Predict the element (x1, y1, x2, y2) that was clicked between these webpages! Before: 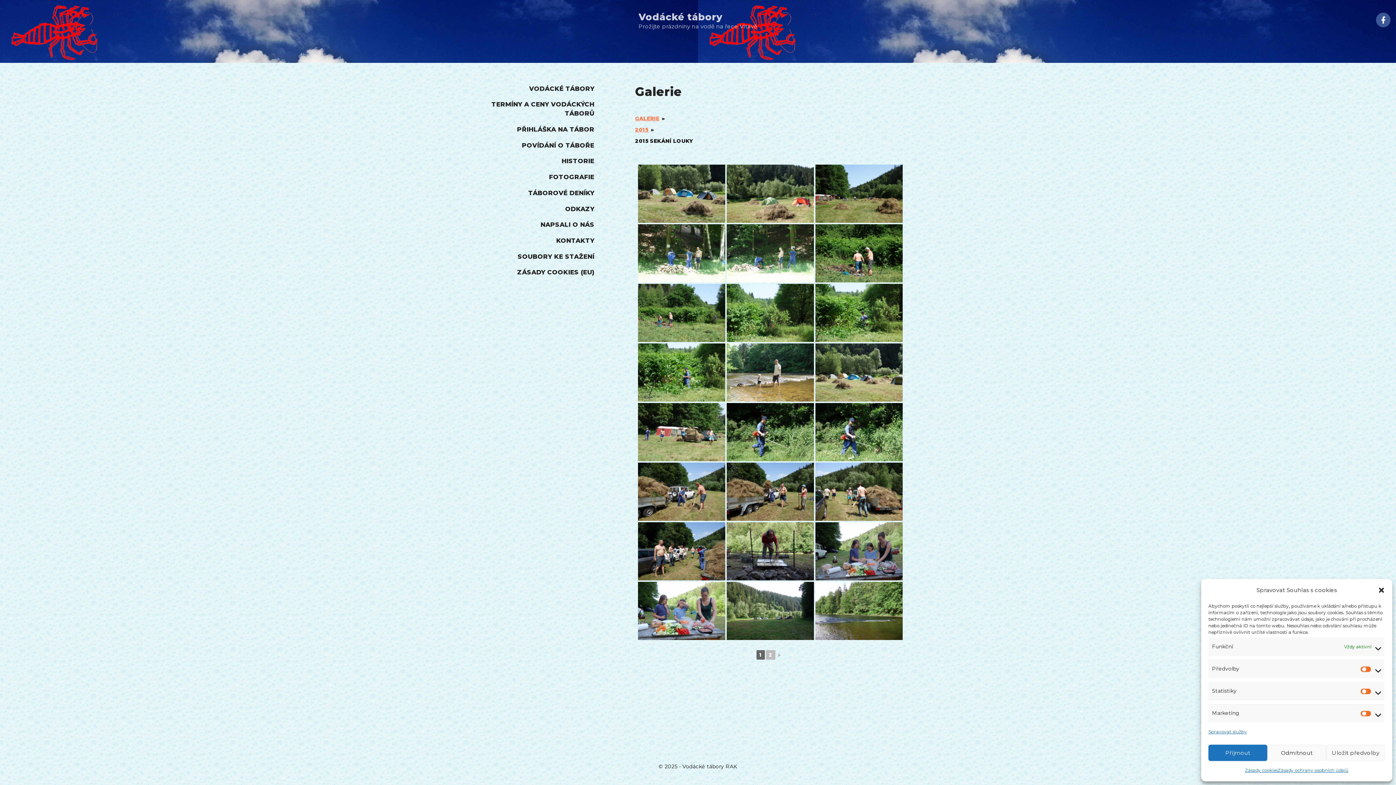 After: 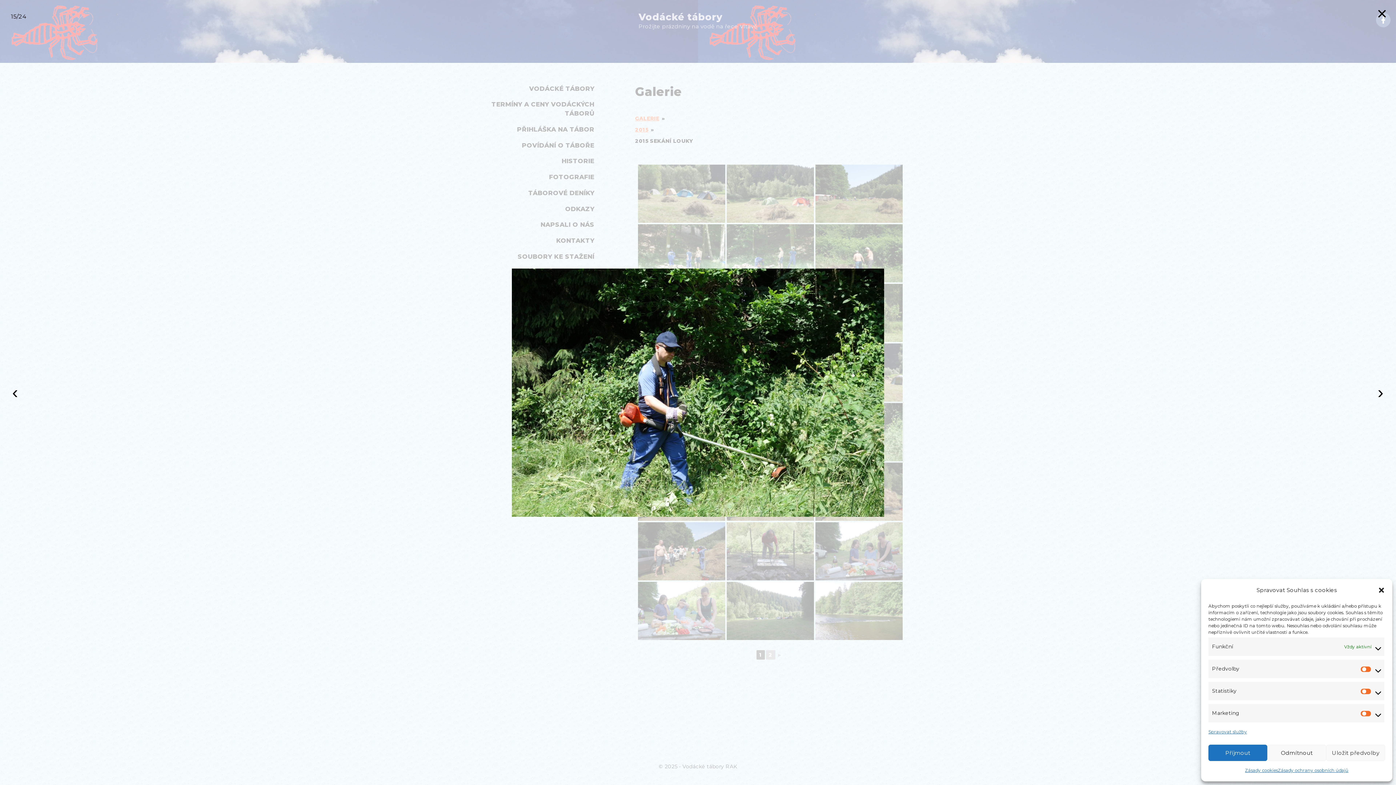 Action: bbox: (815, 403, 902, 461)